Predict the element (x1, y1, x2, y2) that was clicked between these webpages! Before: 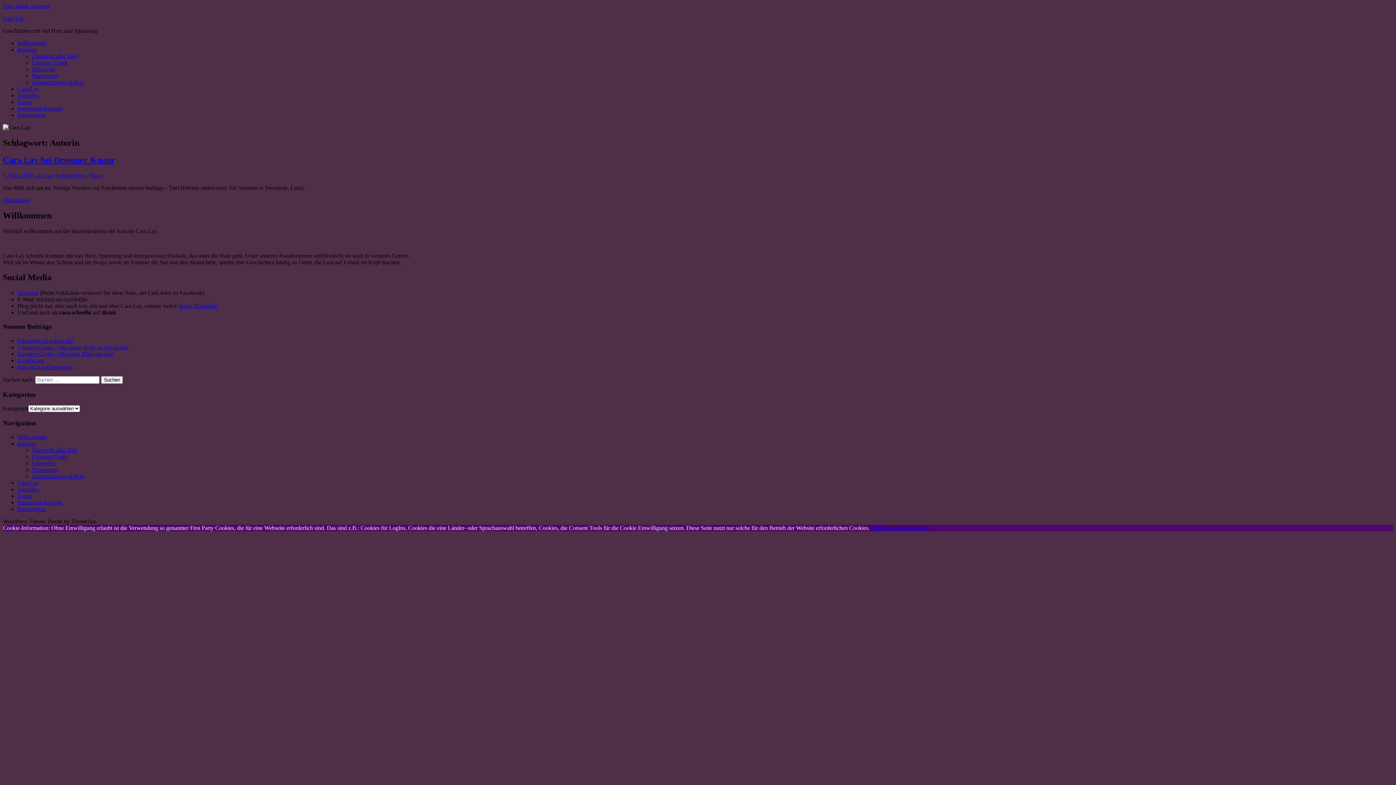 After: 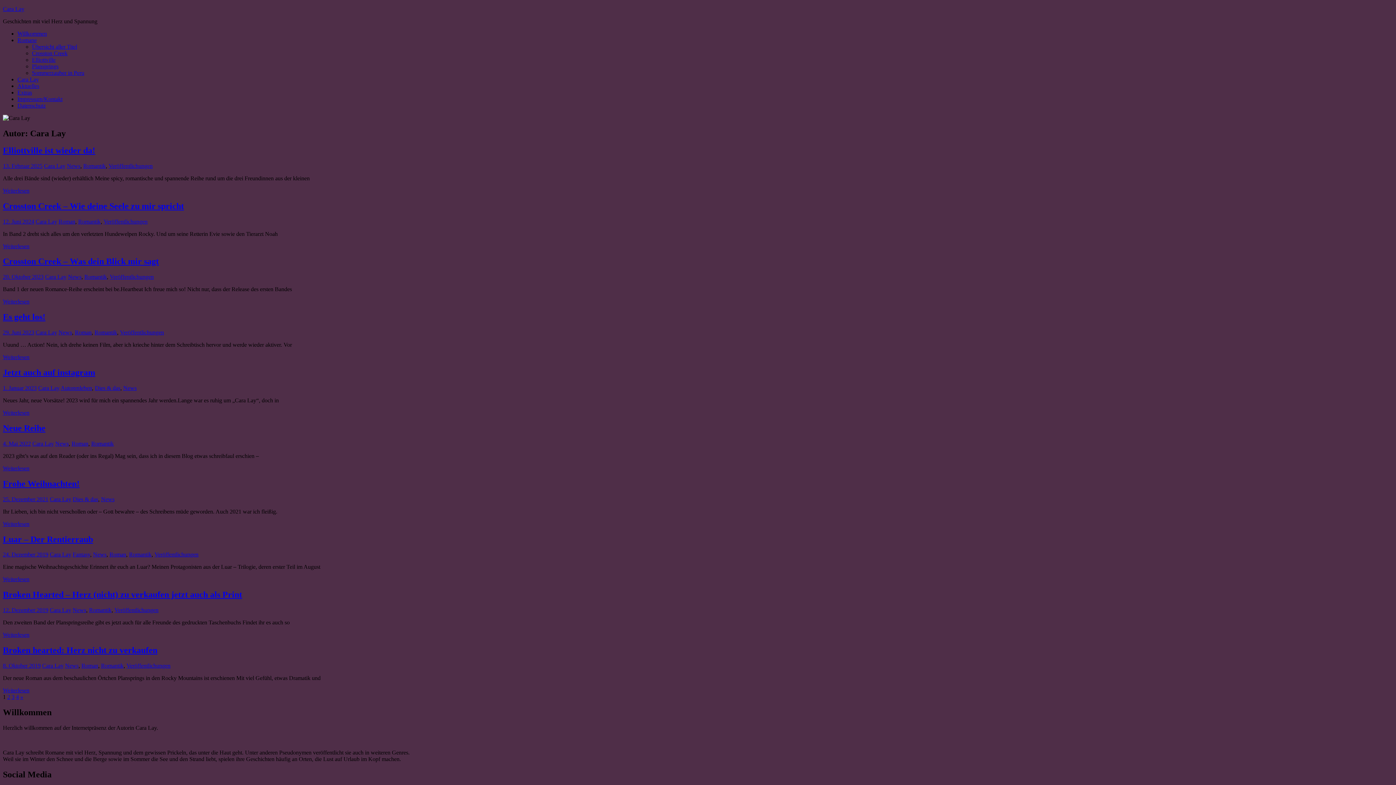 Action: label: Cara Lay bbox: (32, 172, 53, 178)